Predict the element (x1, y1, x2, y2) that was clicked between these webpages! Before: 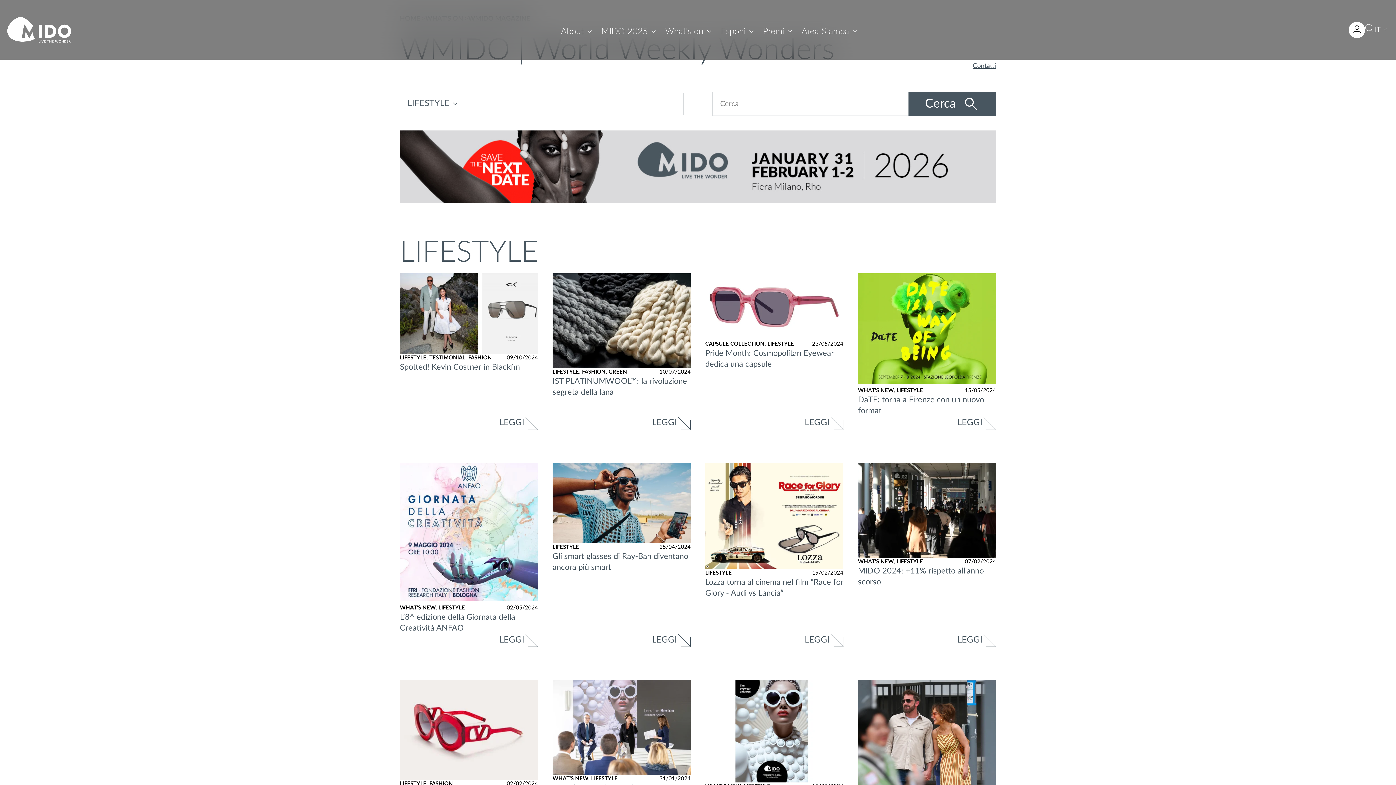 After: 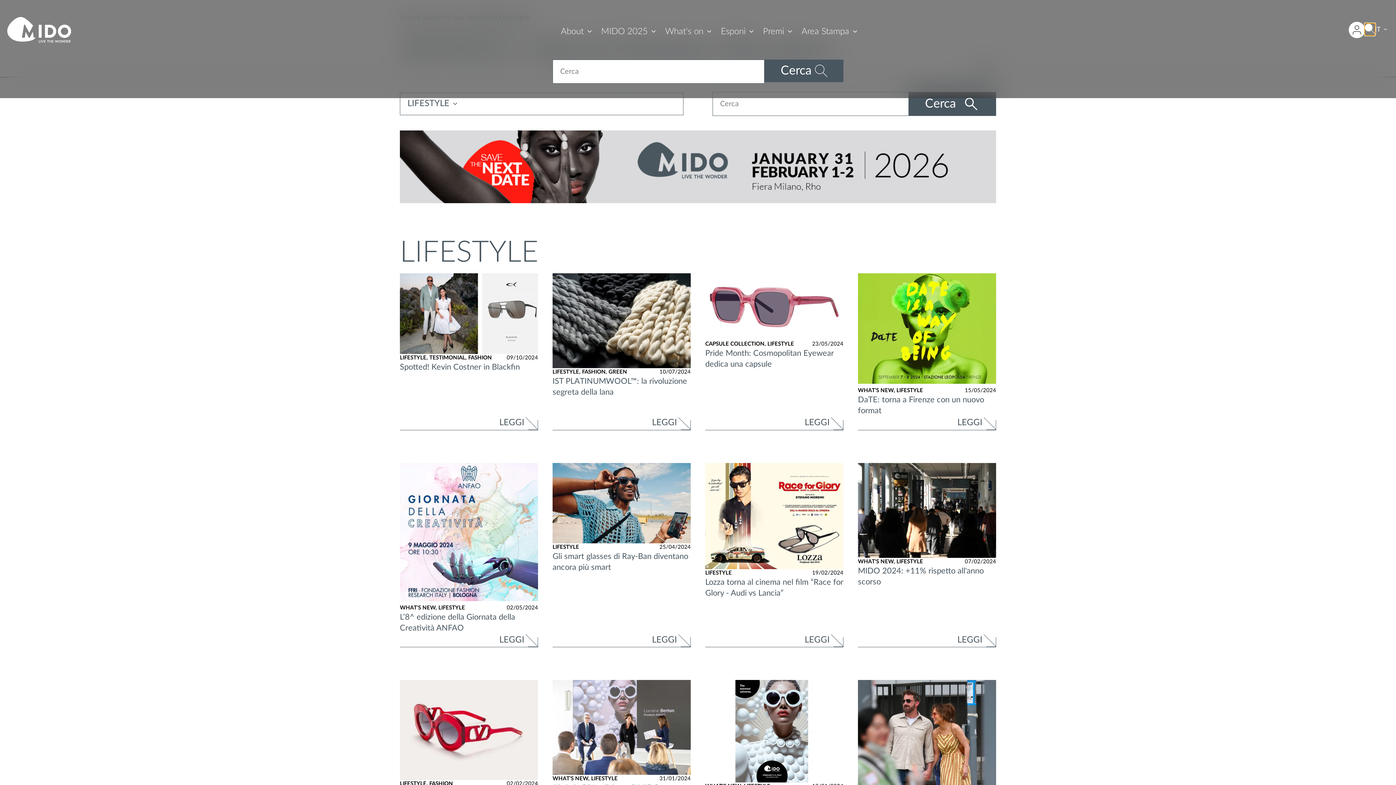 Action: label: Cerca bbox: (1365, 23, 1375, 35)